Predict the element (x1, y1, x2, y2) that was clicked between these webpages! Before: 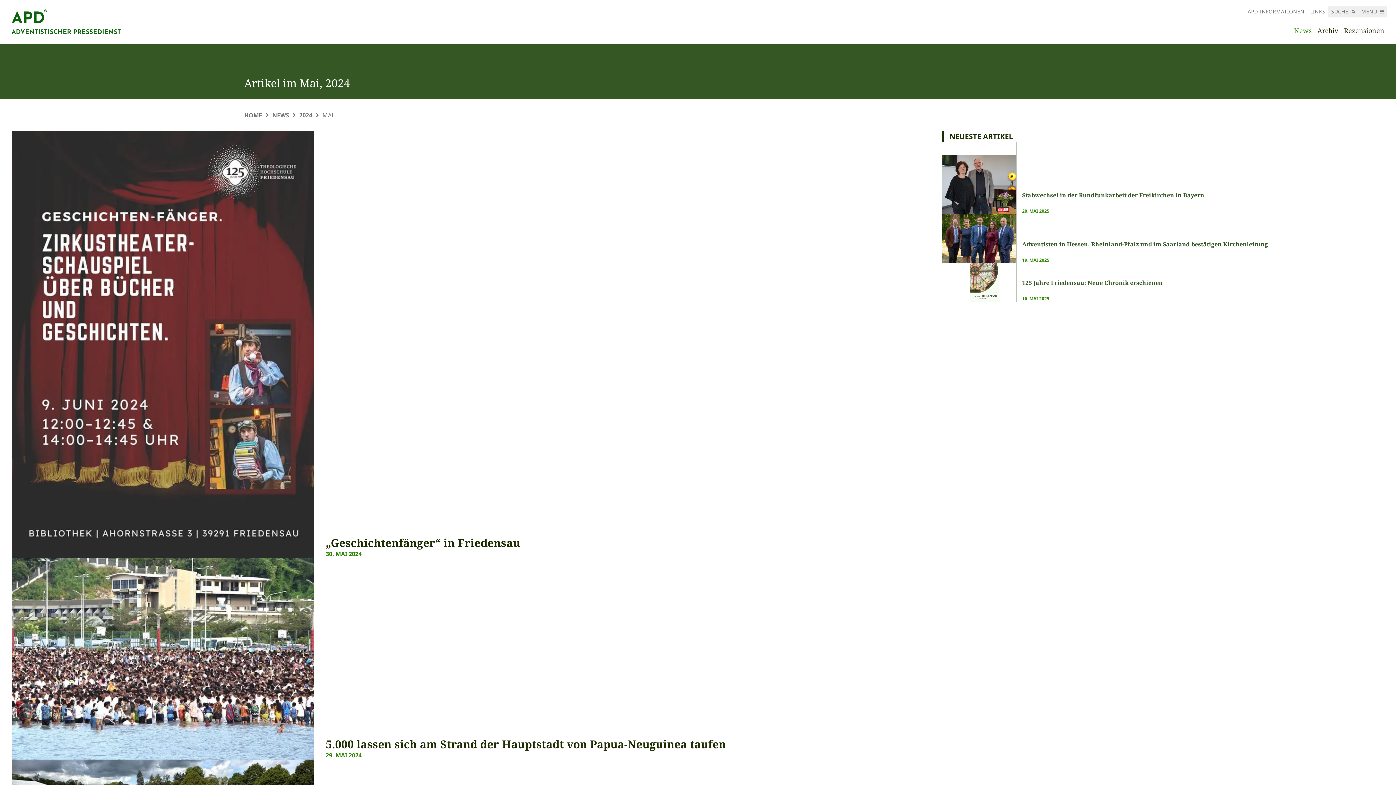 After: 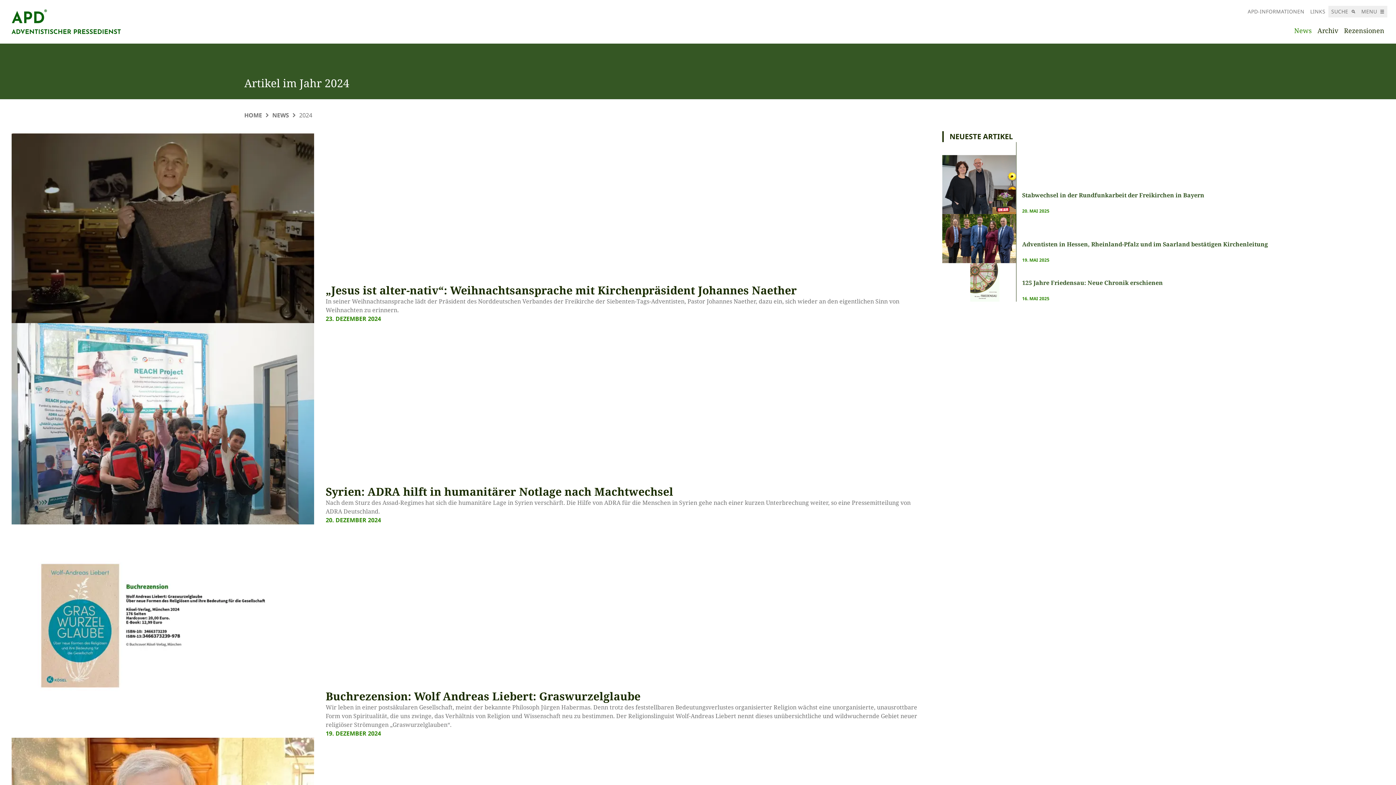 Action: bbox: (299, 110, 312, 119) label: 2024